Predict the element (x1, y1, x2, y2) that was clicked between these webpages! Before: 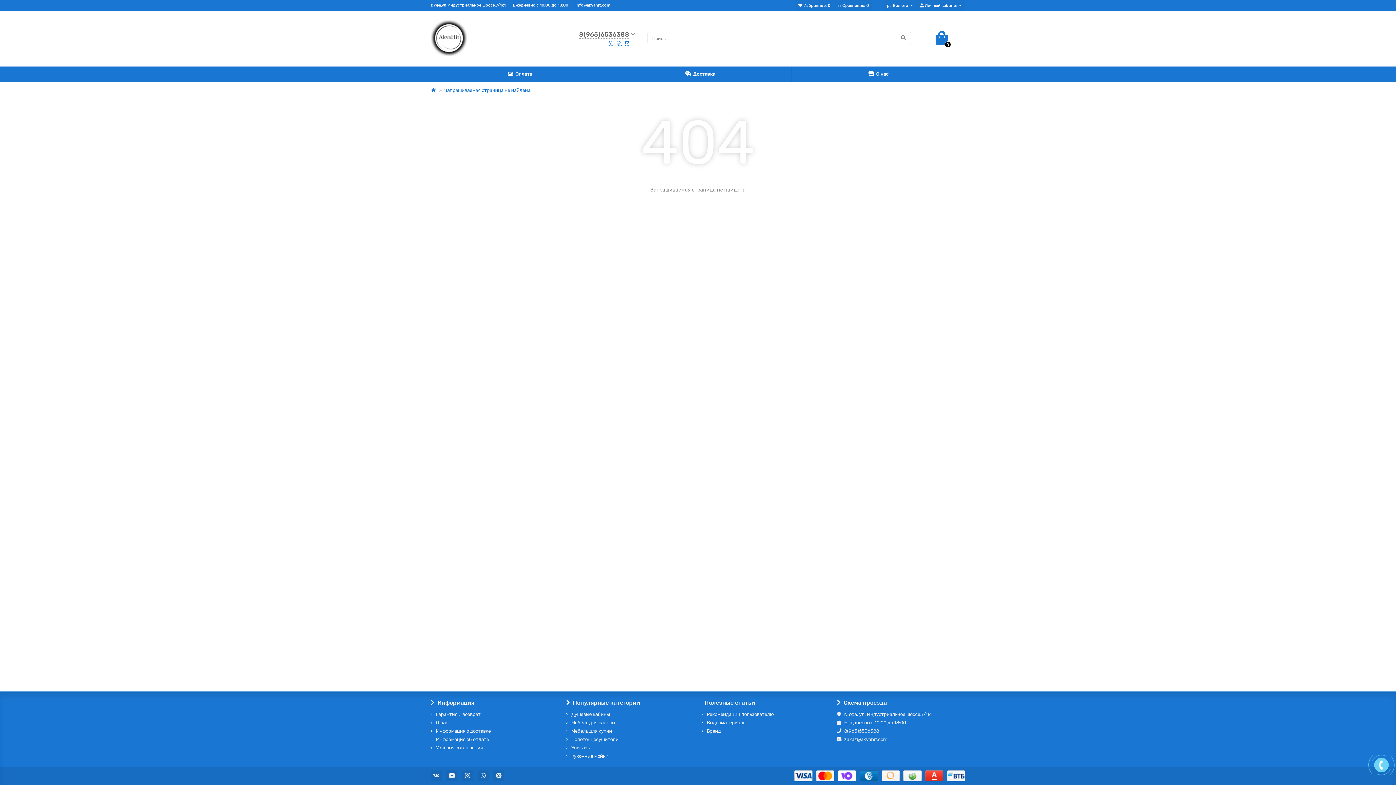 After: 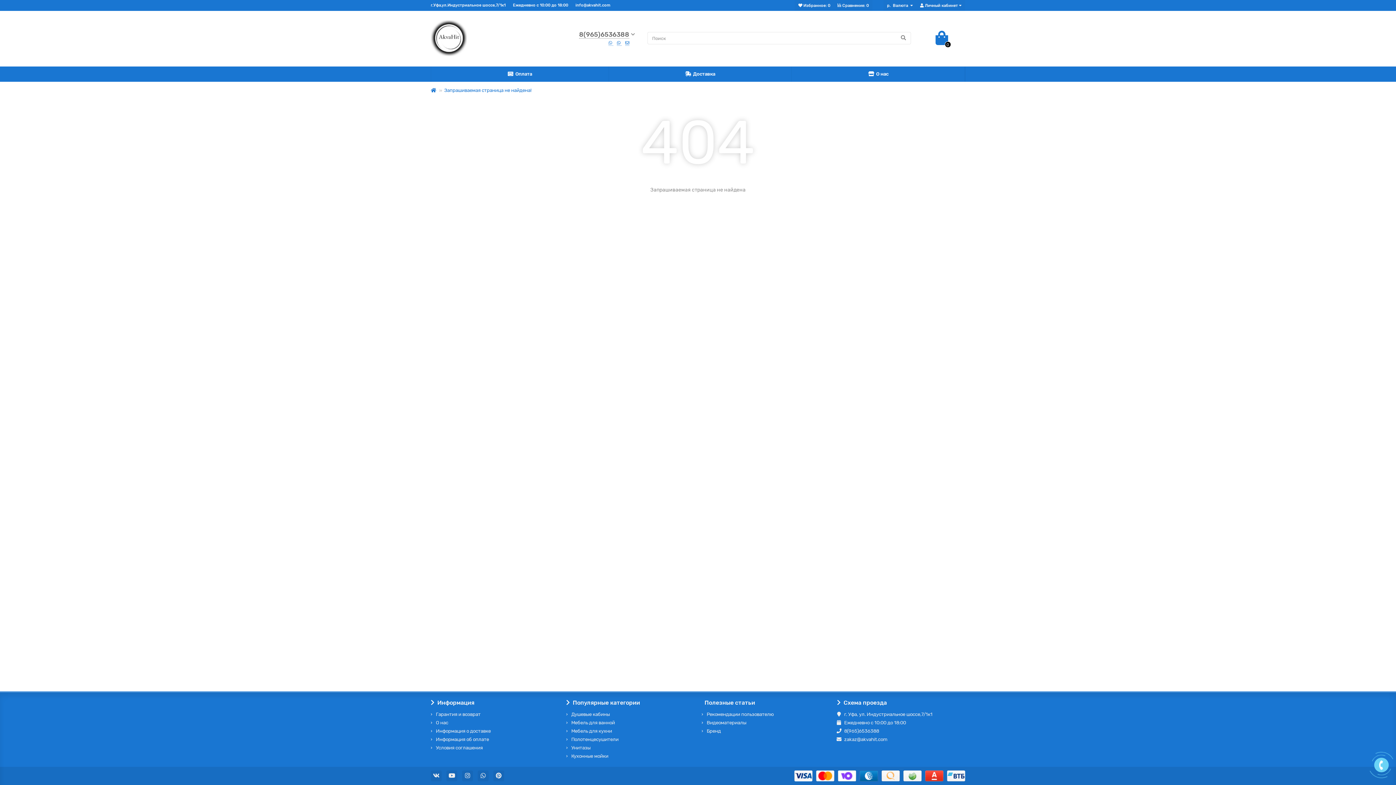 Action: label: Кухонные мойки bbox: (571, 753, 608, 760)